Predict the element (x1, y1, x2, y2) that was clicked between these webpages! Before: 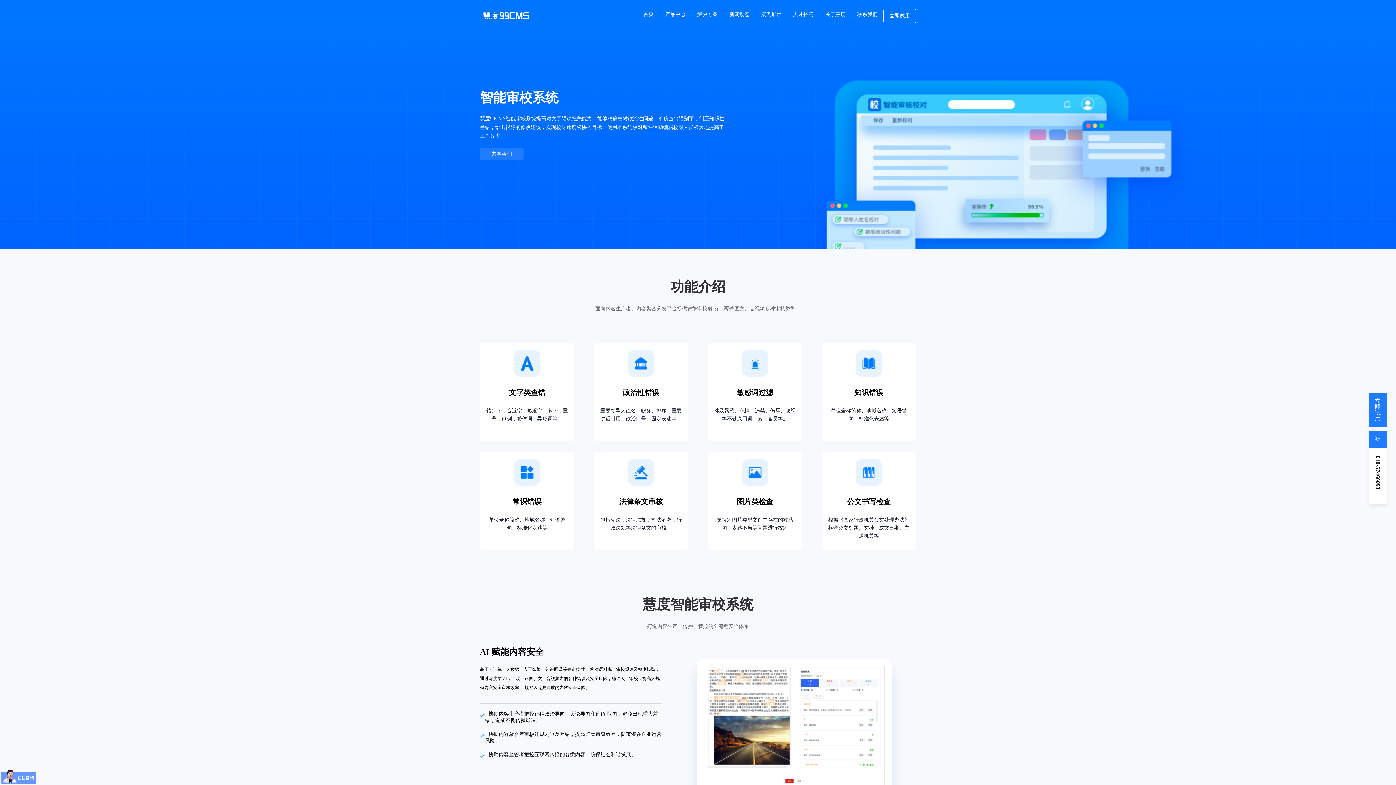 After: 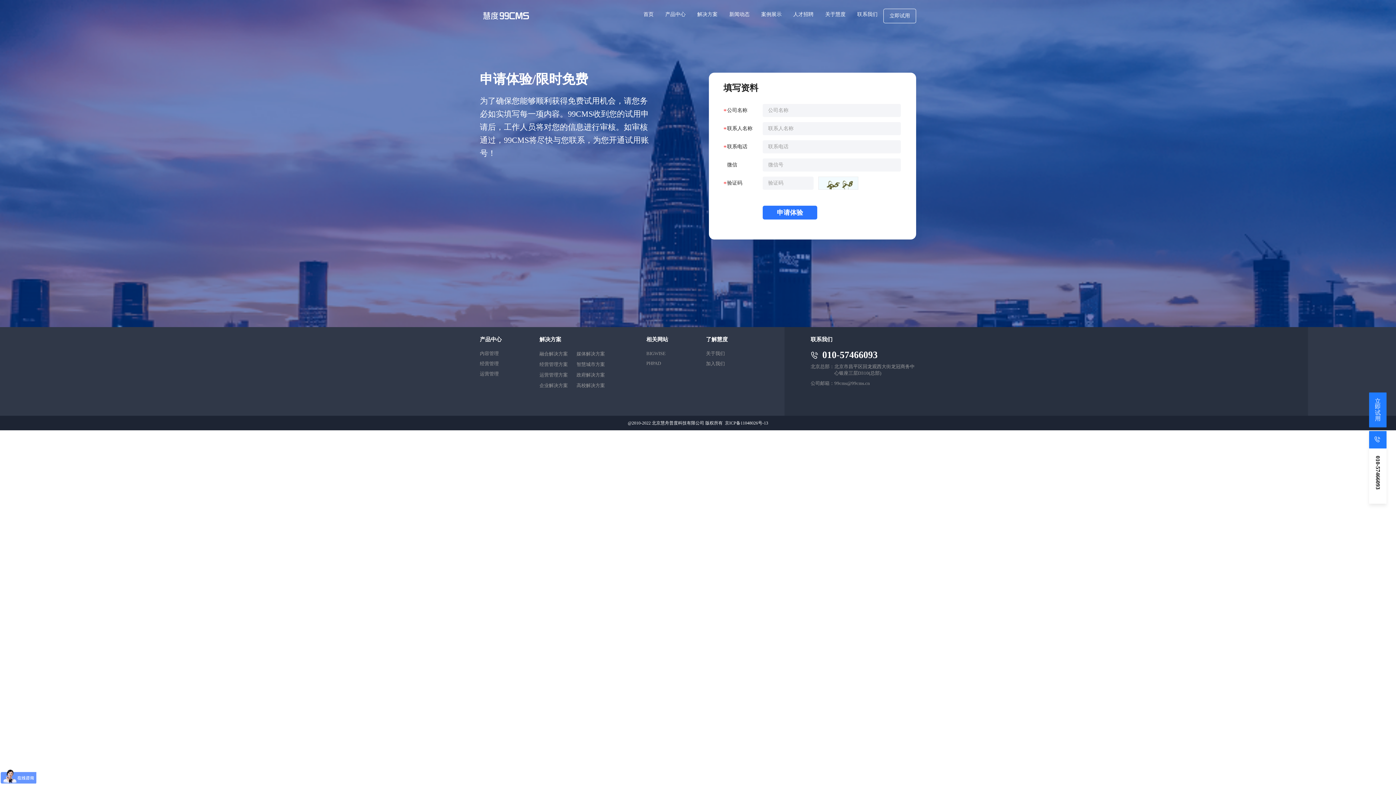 Action: label: 立即试用 bbox: (883, 8, 916, 23)